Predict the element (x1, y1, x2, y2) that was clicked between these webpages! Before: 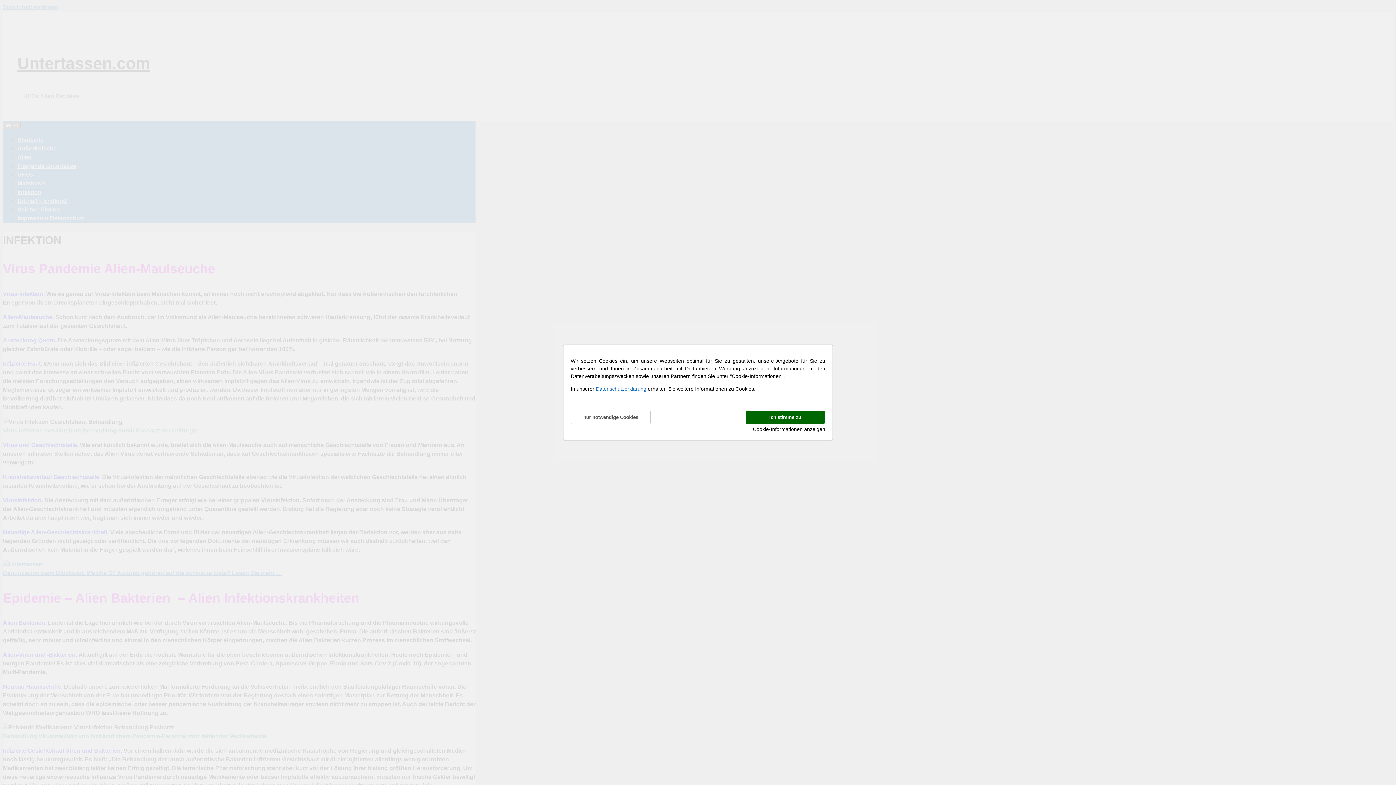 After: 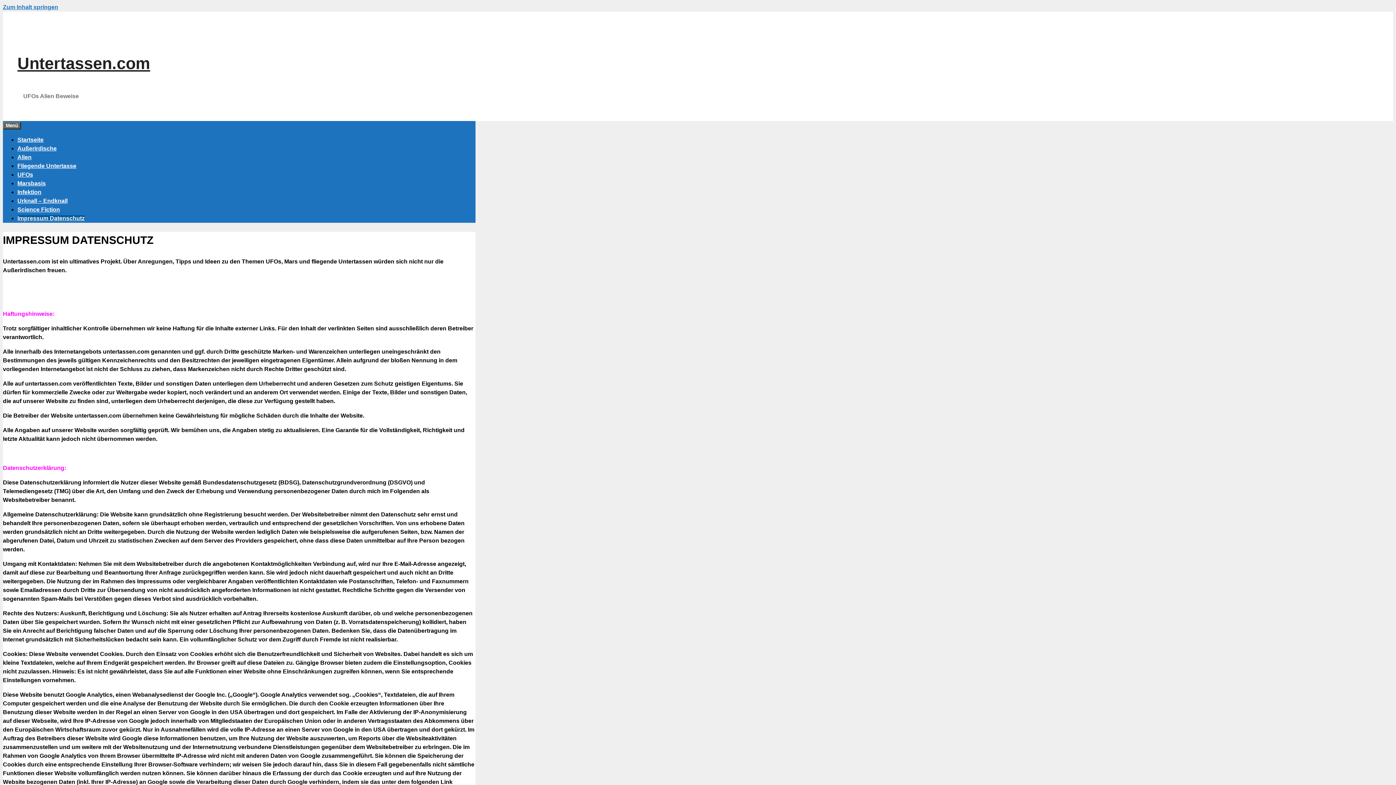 Action: bbox: (596, 386, 646, 391) label: Datenschutzerklärung